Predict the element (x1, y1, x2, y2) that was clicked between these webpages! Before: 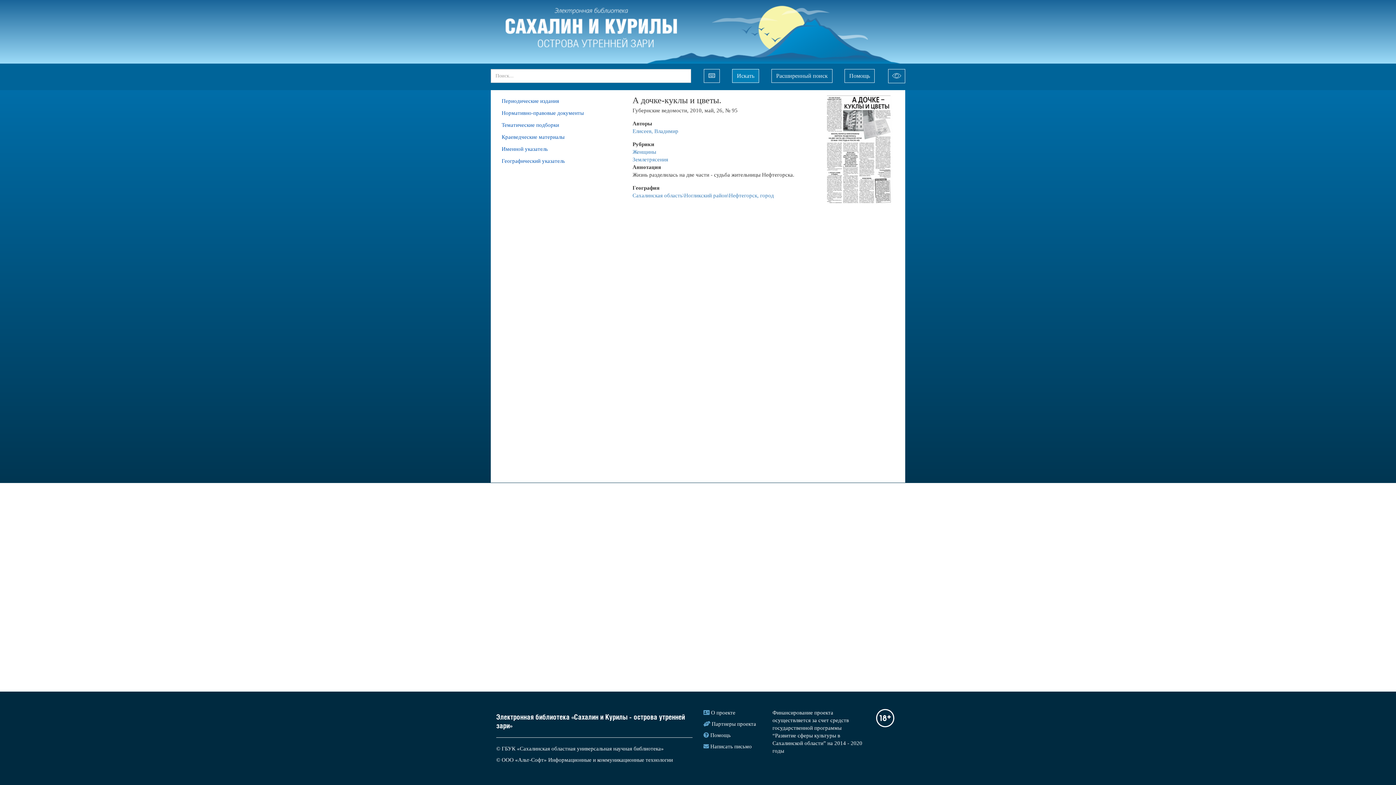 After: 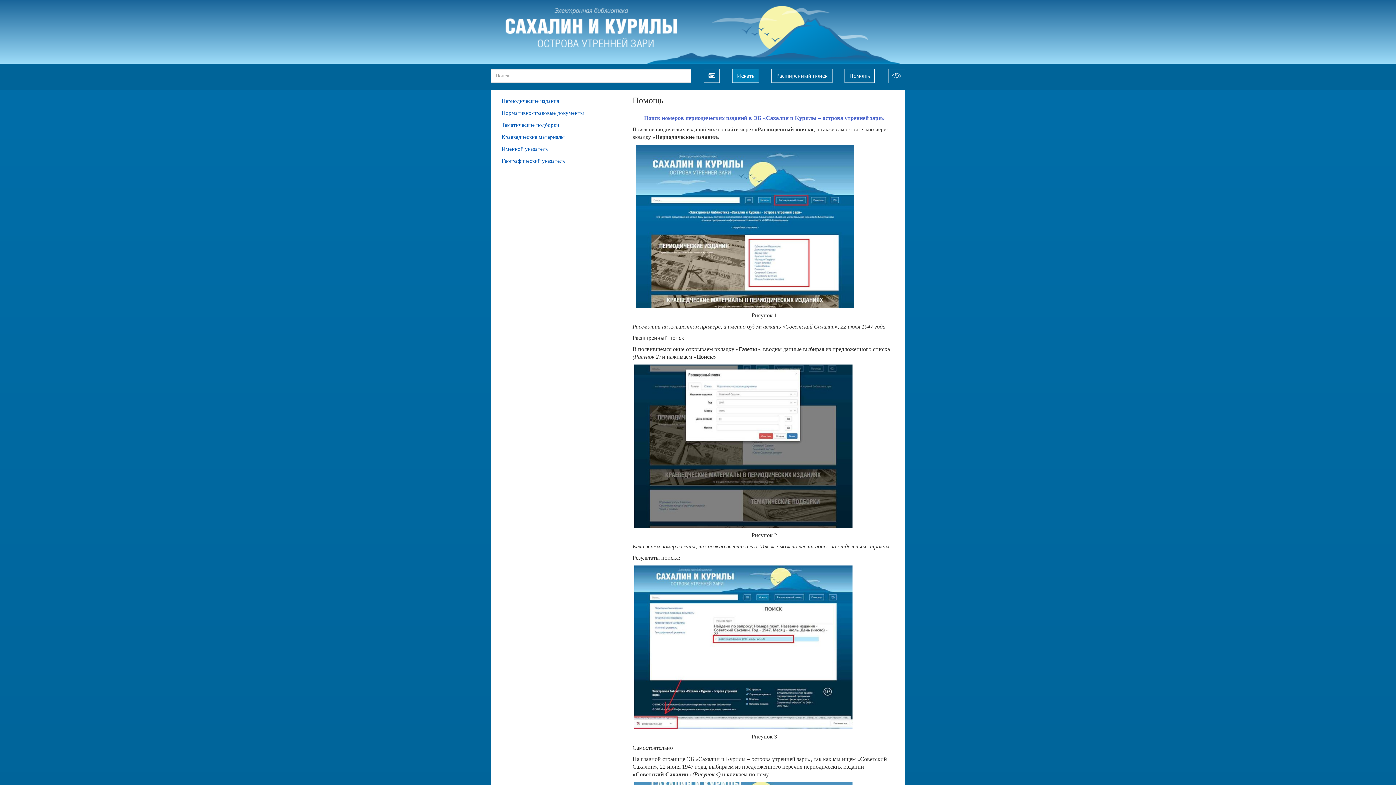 Action: bbox: (710, 732, 730, 738) label: Помощь